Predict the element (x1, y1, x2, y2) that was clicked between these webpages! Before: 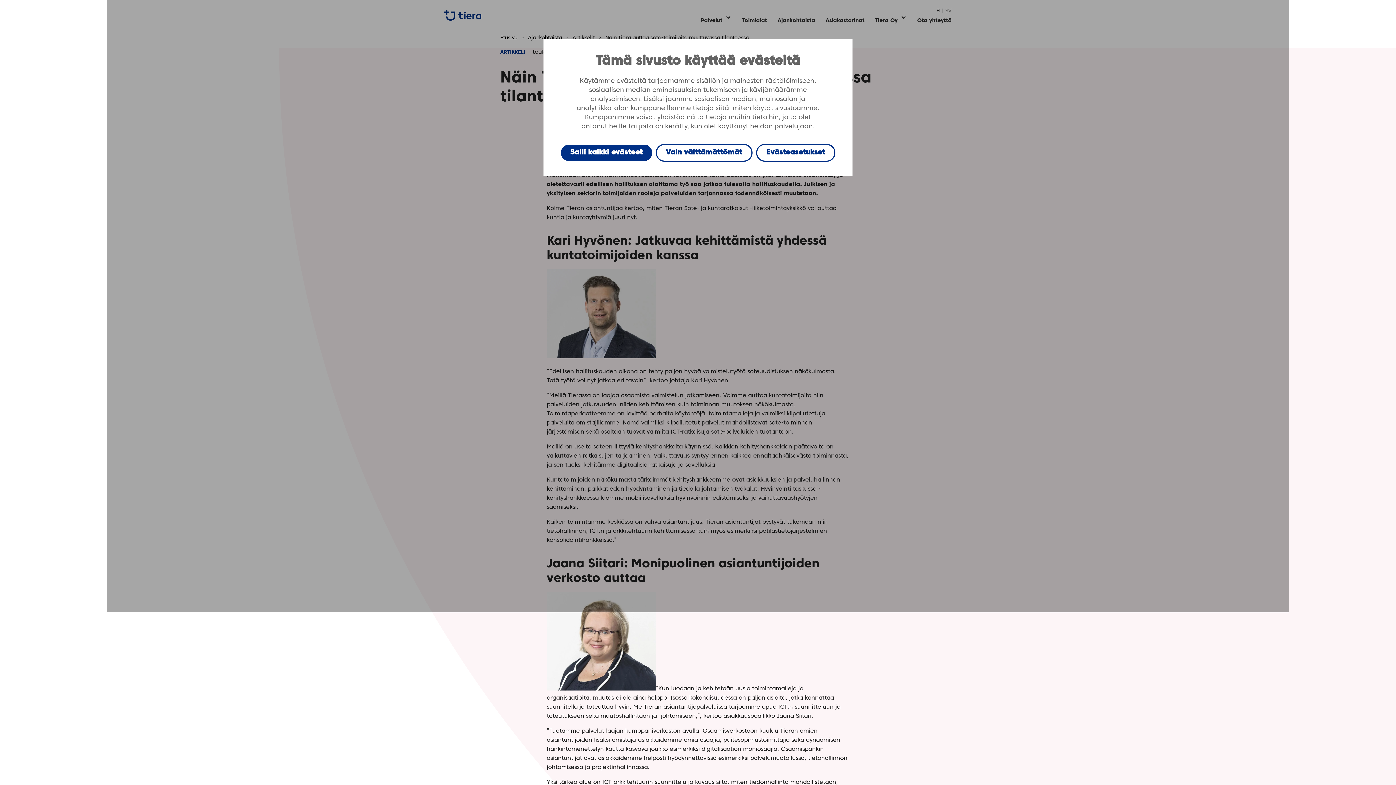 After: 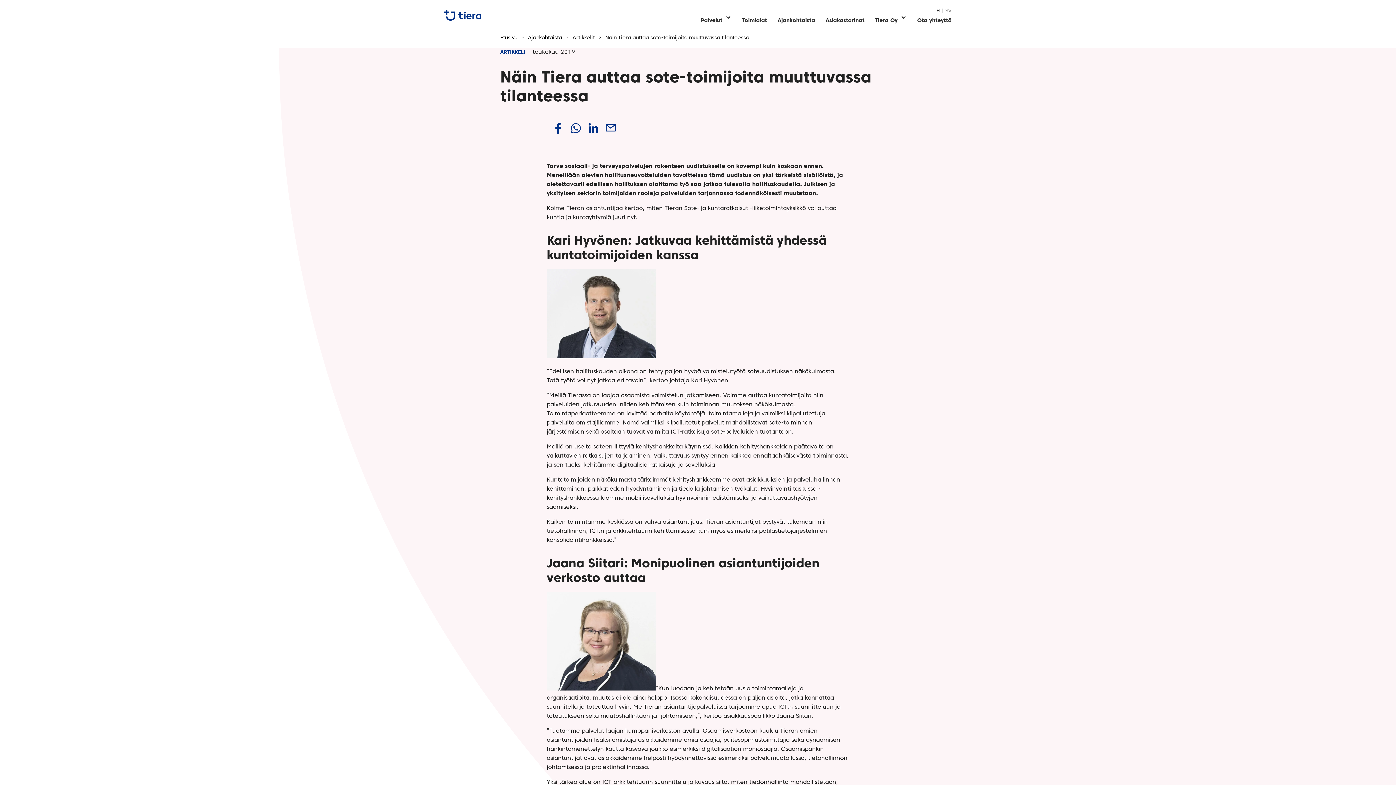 Action: bbox: (560, 144, 652, 161) label: Salli kaikki evästeet